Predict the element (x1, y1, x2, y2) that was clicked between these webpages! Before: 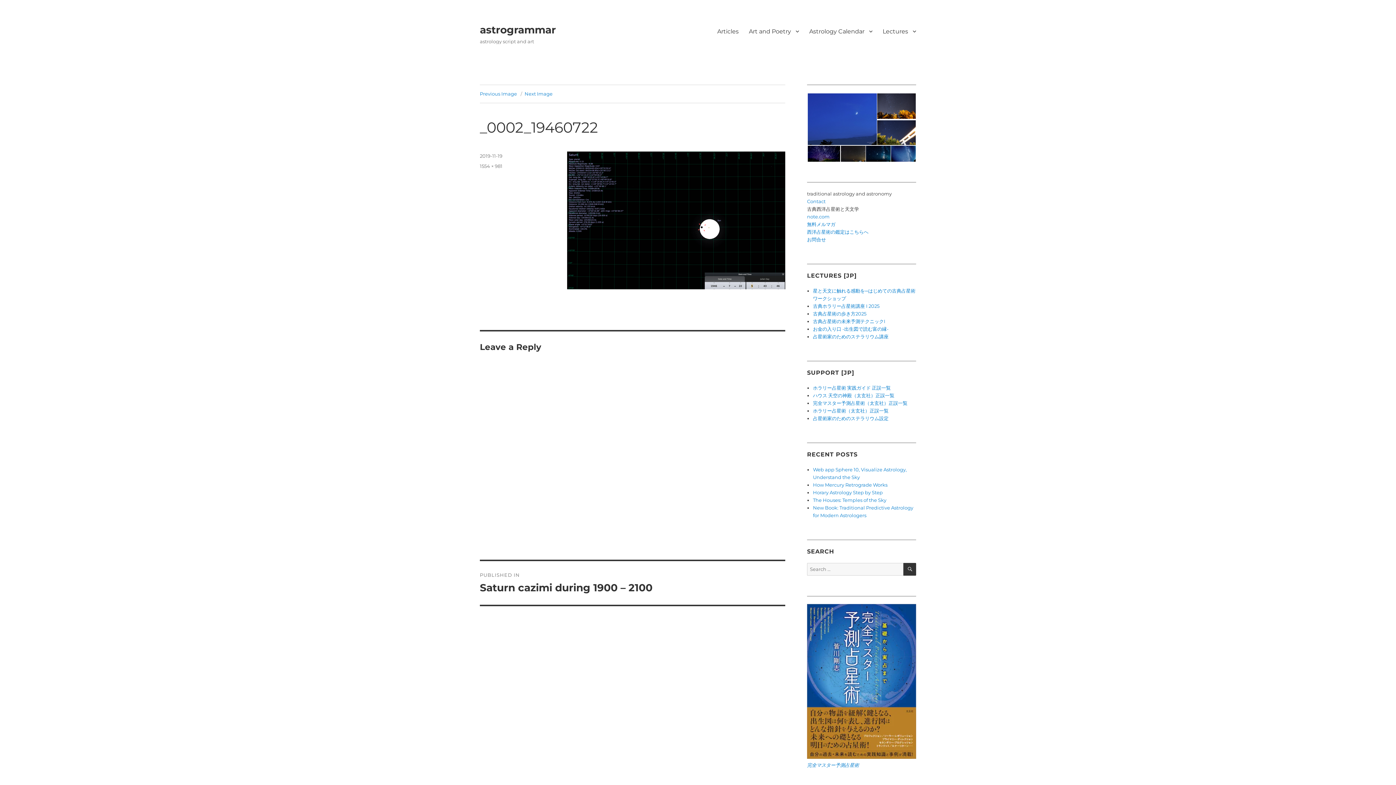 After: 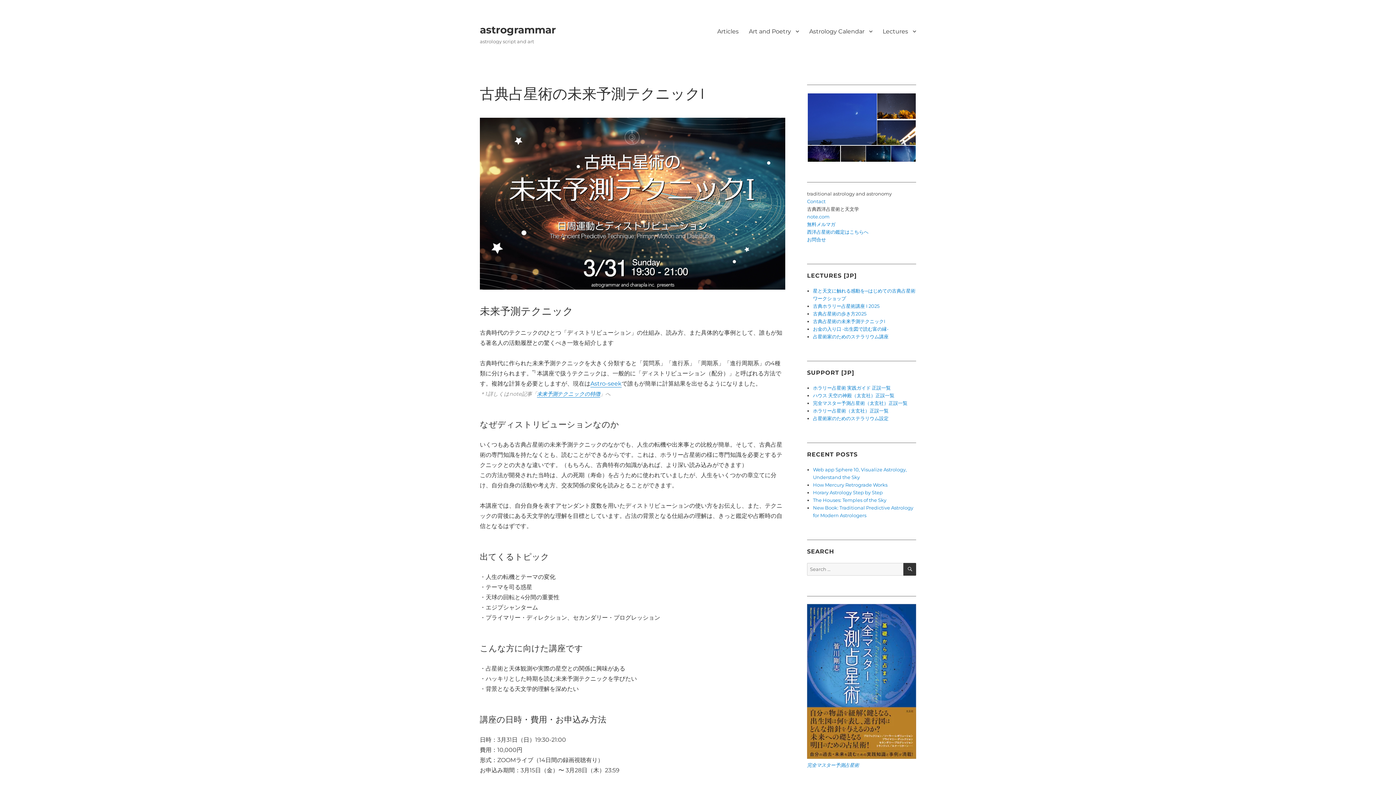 Action: bbox: (813, 318, 885, 324) label: 古典占星術の未来予測テクニックI